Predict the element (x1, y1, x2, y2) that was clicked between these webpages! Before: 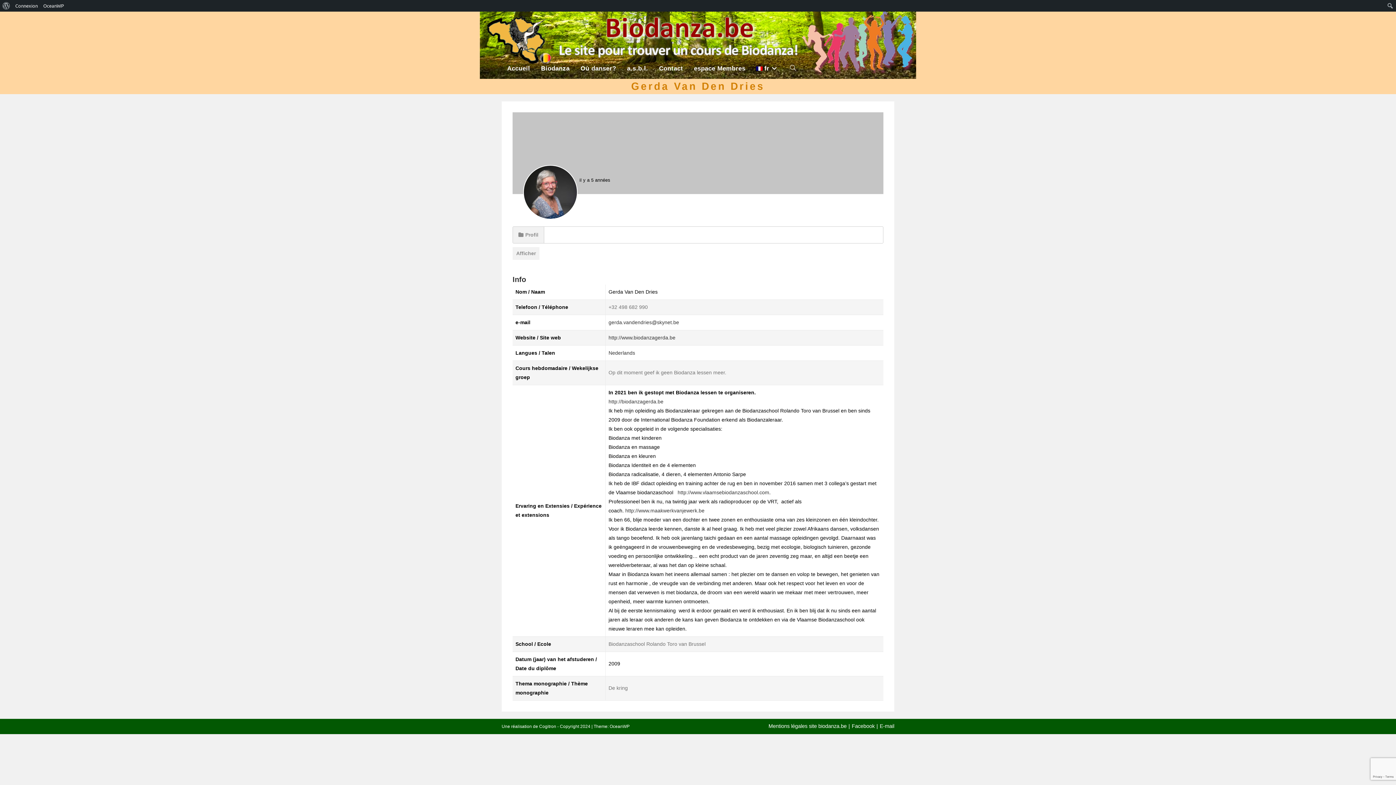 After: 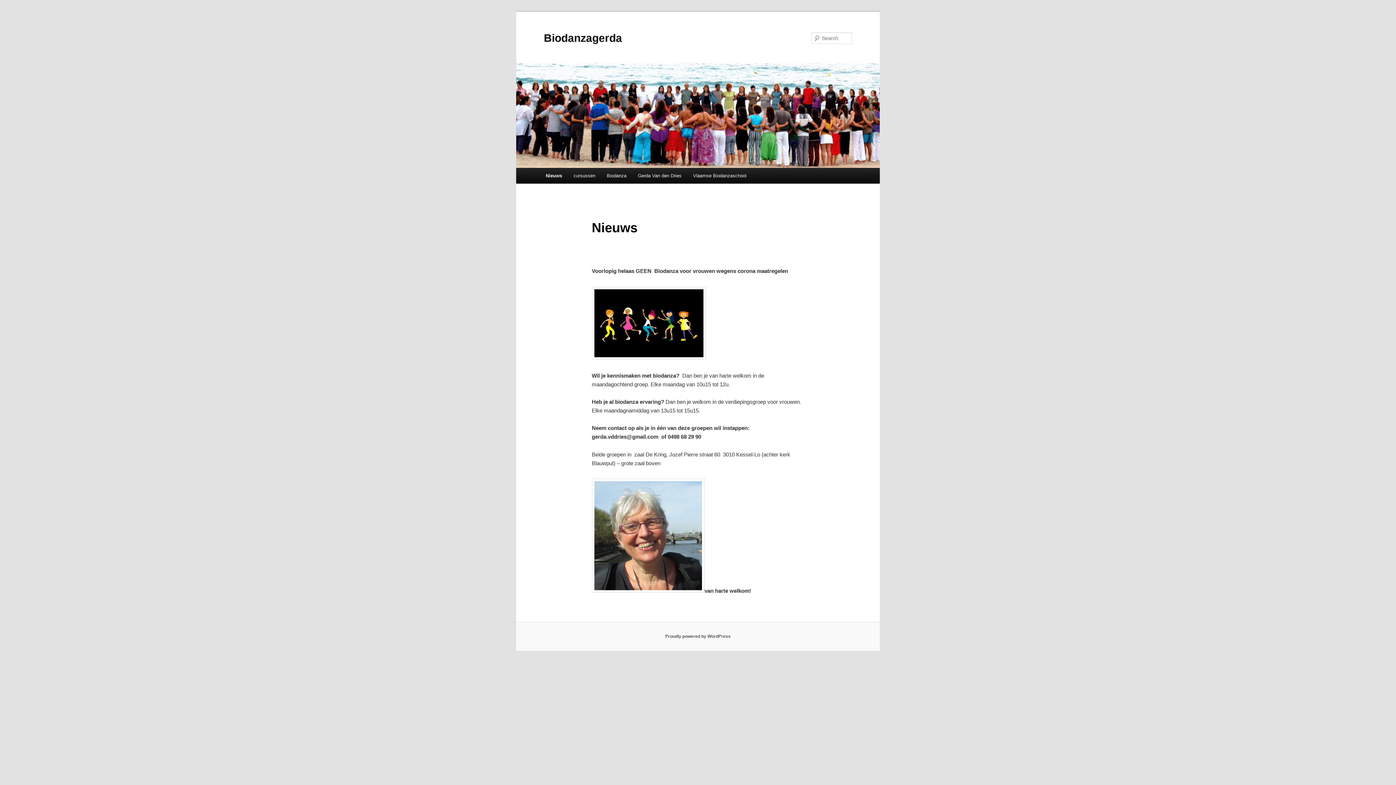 Action: bbox: (608, 398, 663, 404) label: http://biodanzagerda.be